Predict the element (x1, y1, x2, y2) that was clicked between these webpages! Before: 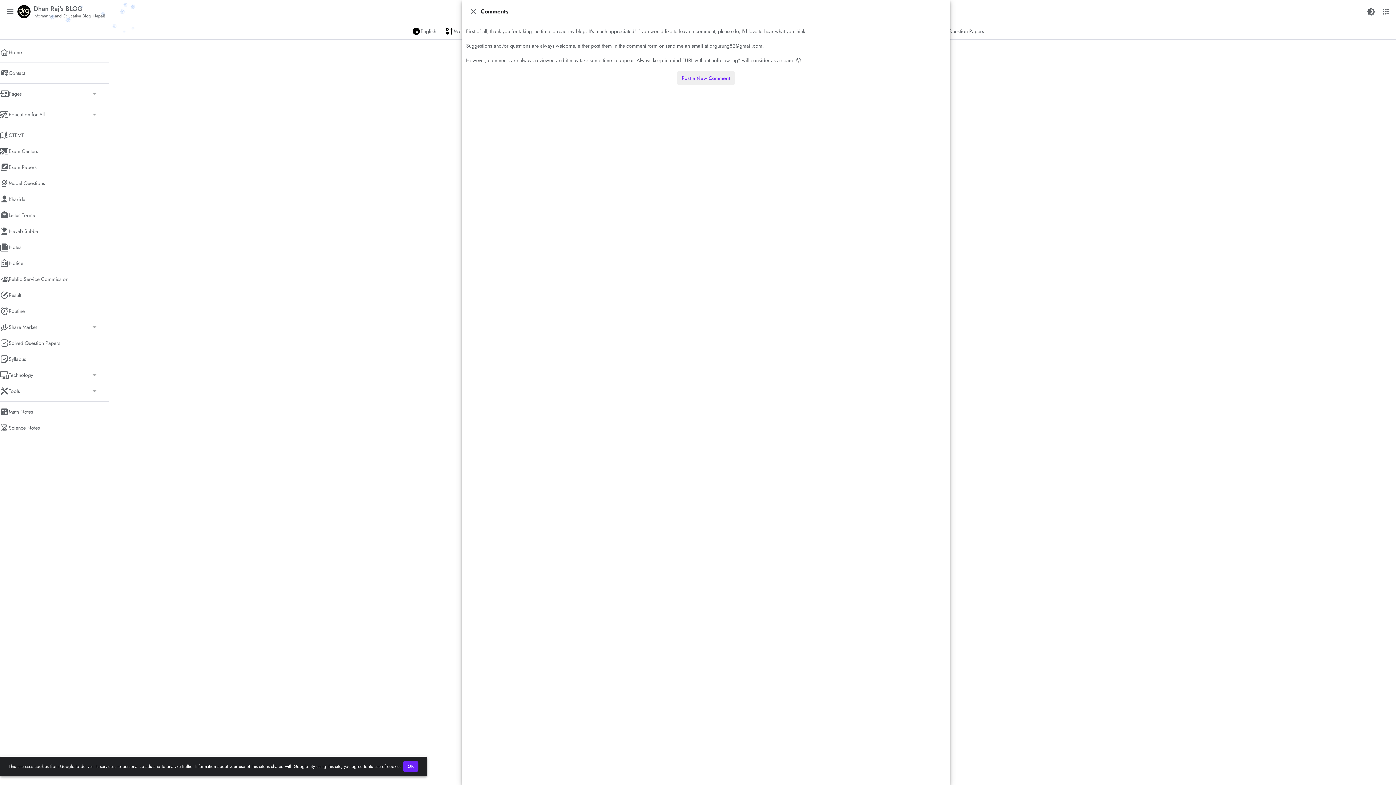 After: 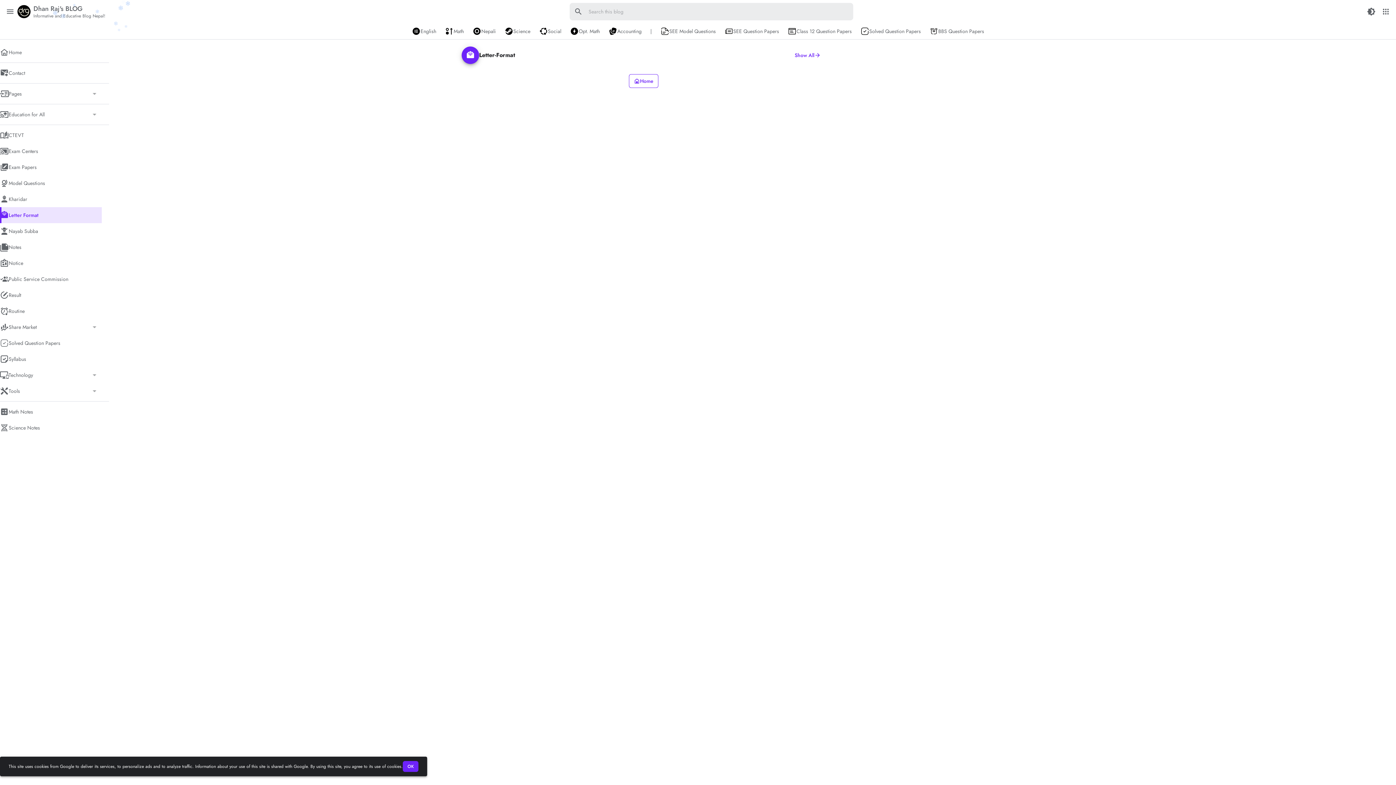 Action: bbox: (0, 207, 101, 223) label: Letter Format